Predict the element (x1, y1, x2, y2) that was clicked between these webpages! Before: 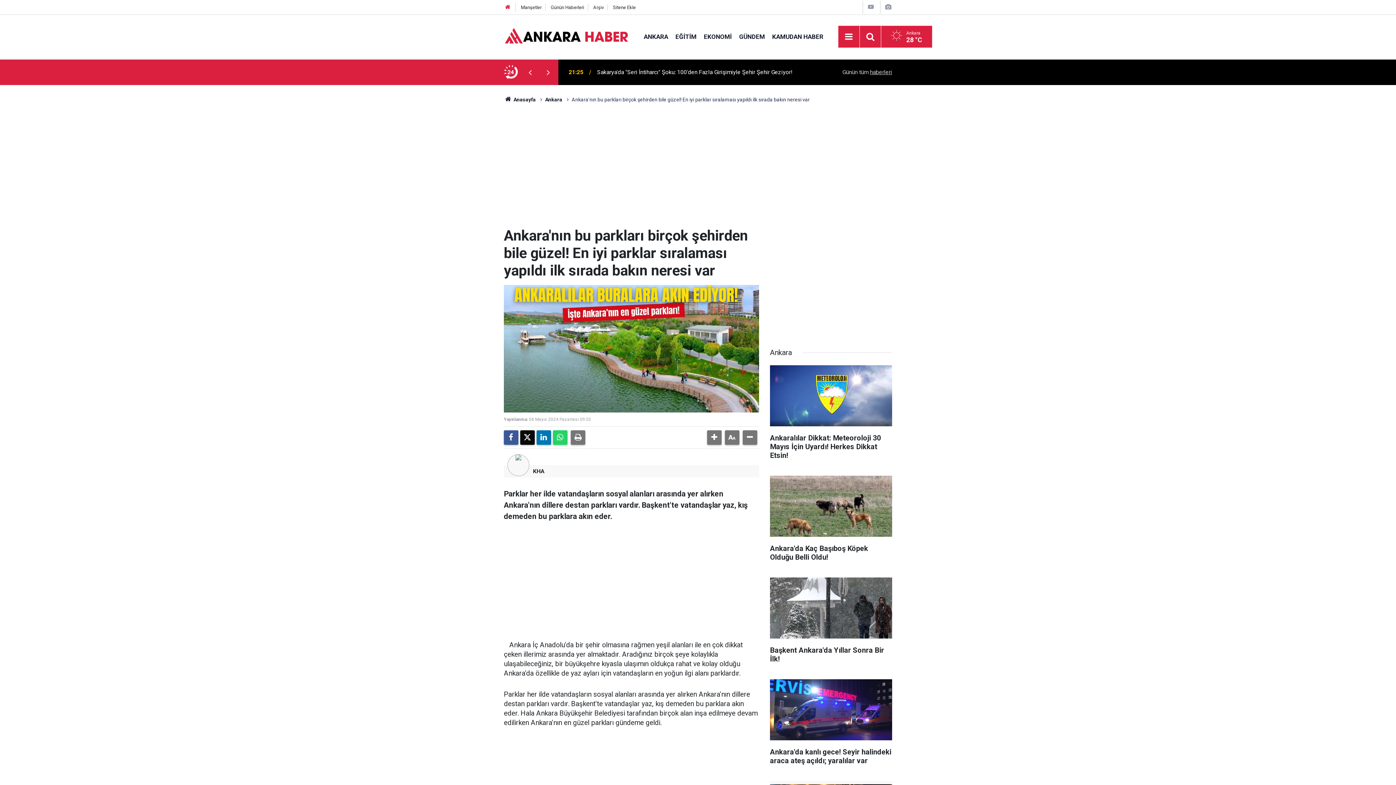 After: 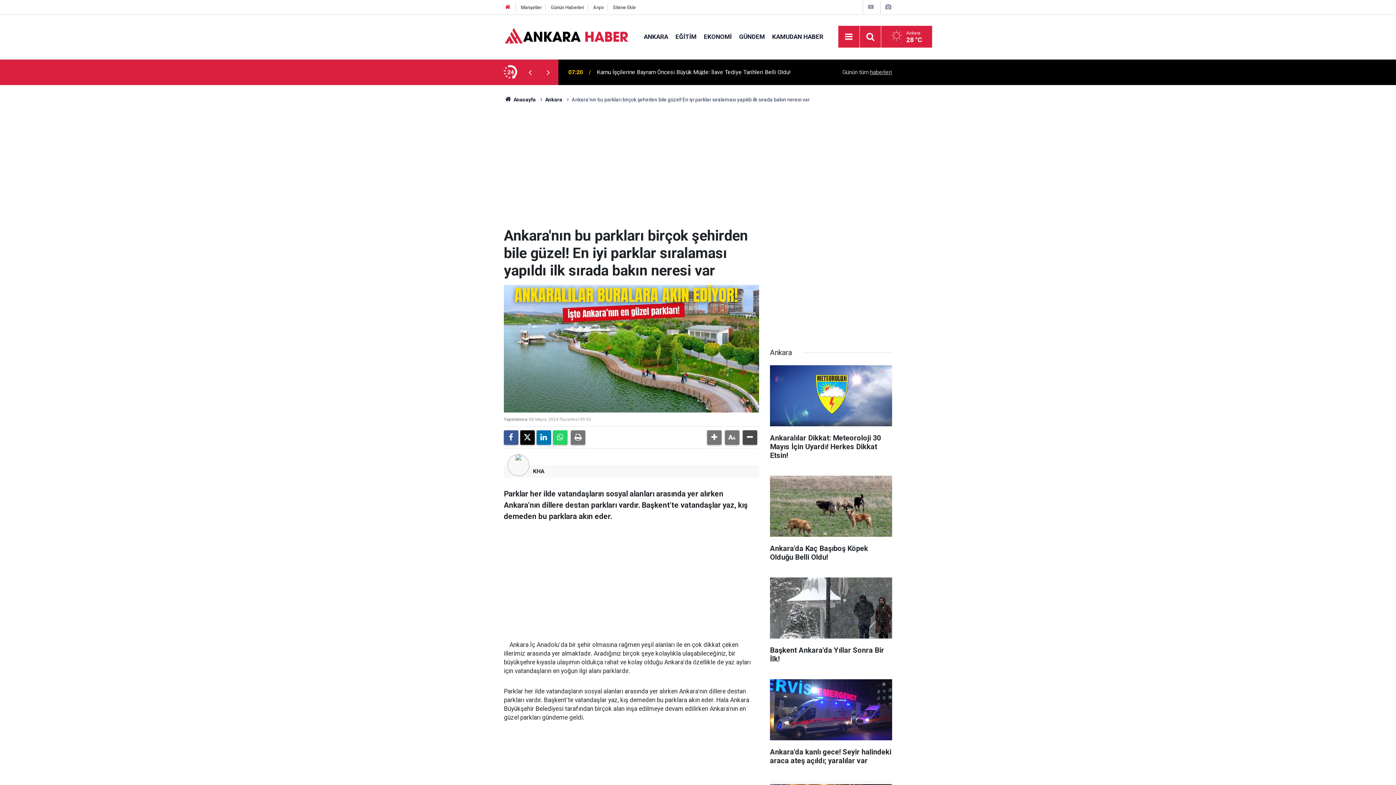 Action: bbox: (742, 430, 757, 445)